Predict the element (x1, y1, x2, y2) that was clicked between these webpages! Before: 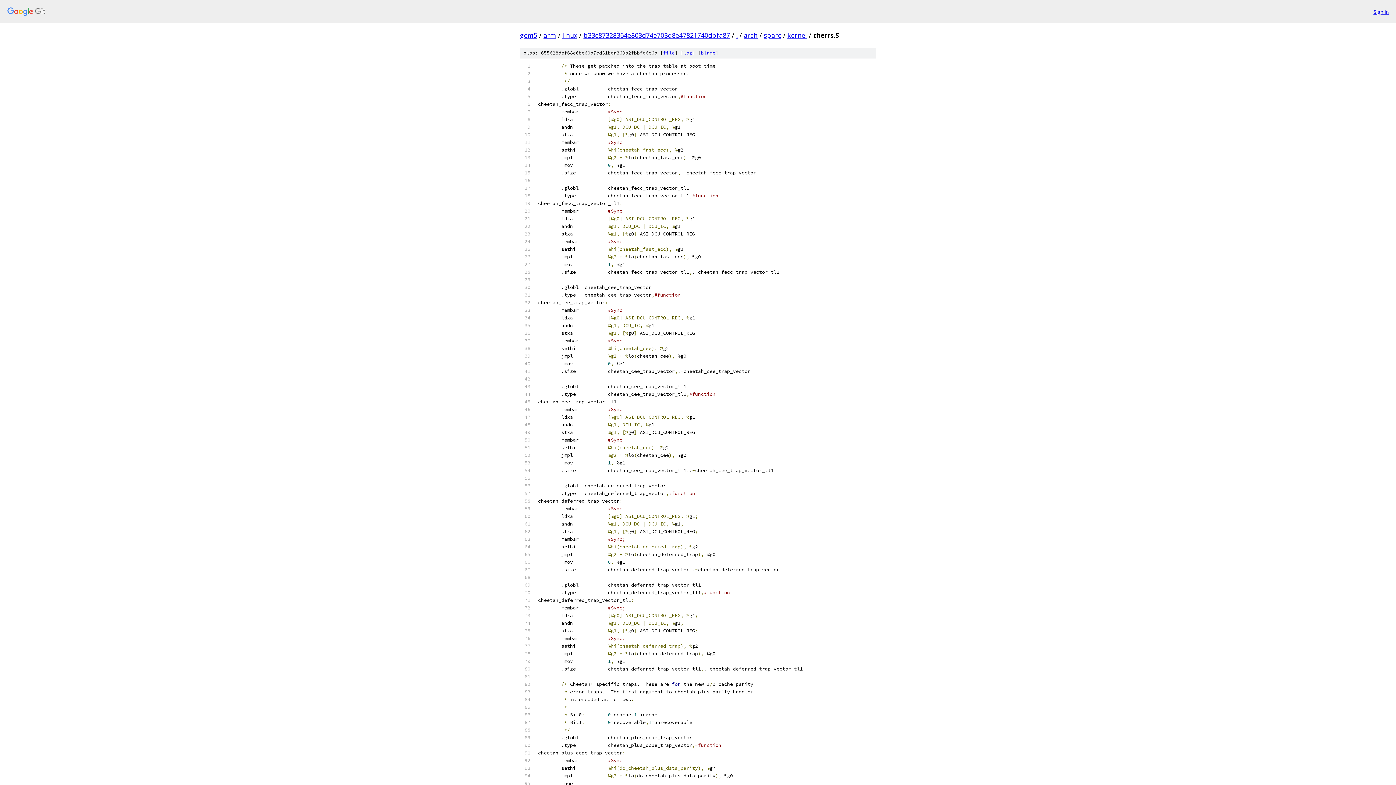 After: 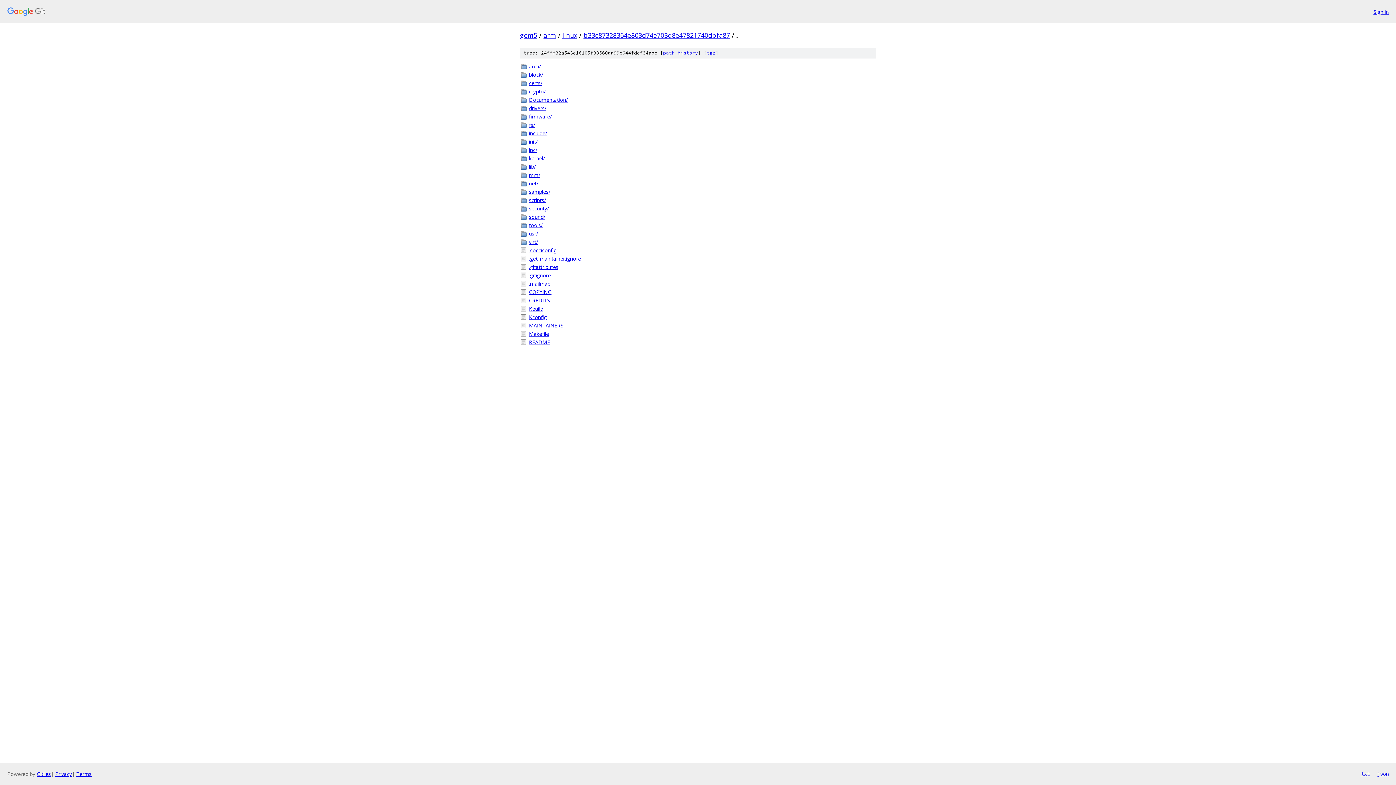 Action: label: . bbox: (736, 30, 737, 39)